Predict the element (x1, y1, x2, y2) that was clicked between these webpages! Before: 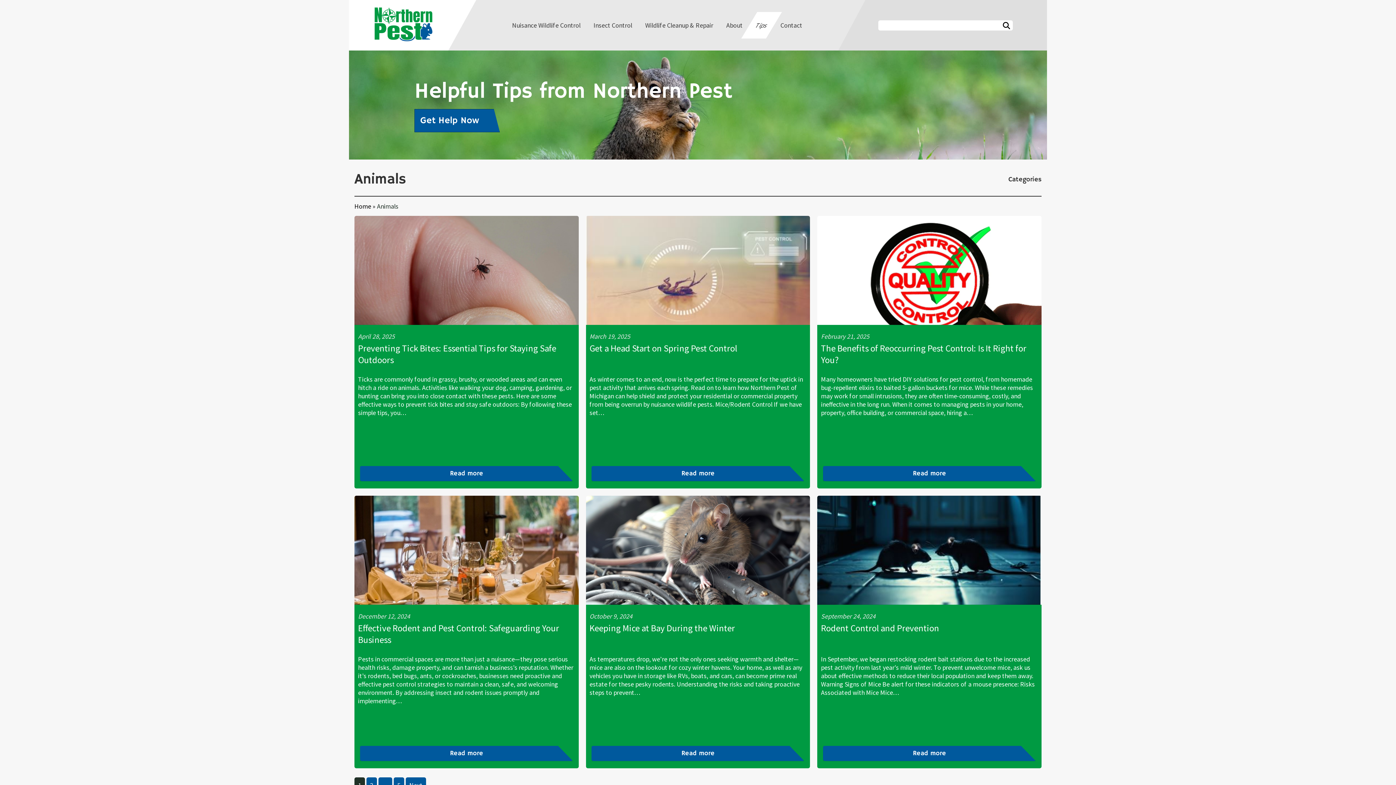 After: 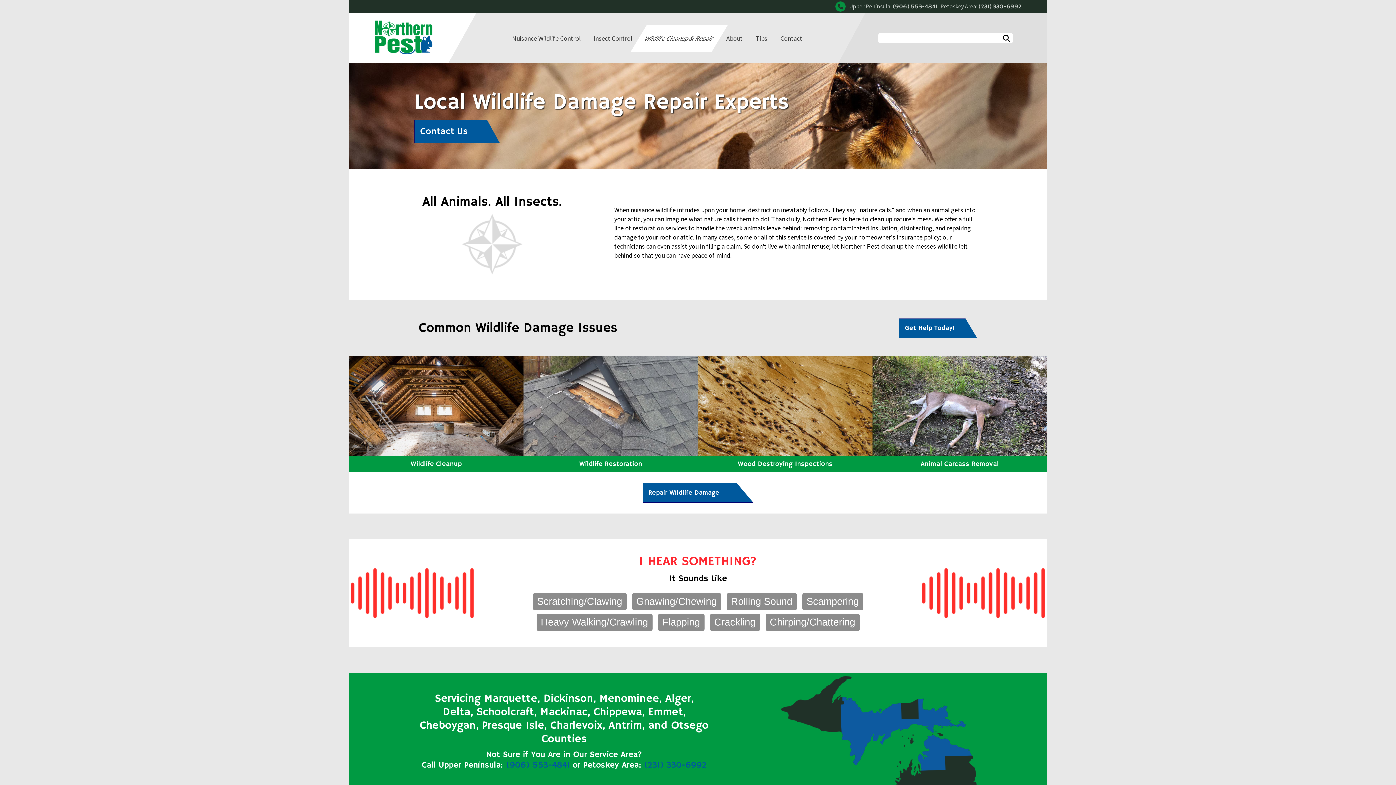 Action: bbox: (638, 12, 719, 38) label: Wildlife Cleanup & Repair